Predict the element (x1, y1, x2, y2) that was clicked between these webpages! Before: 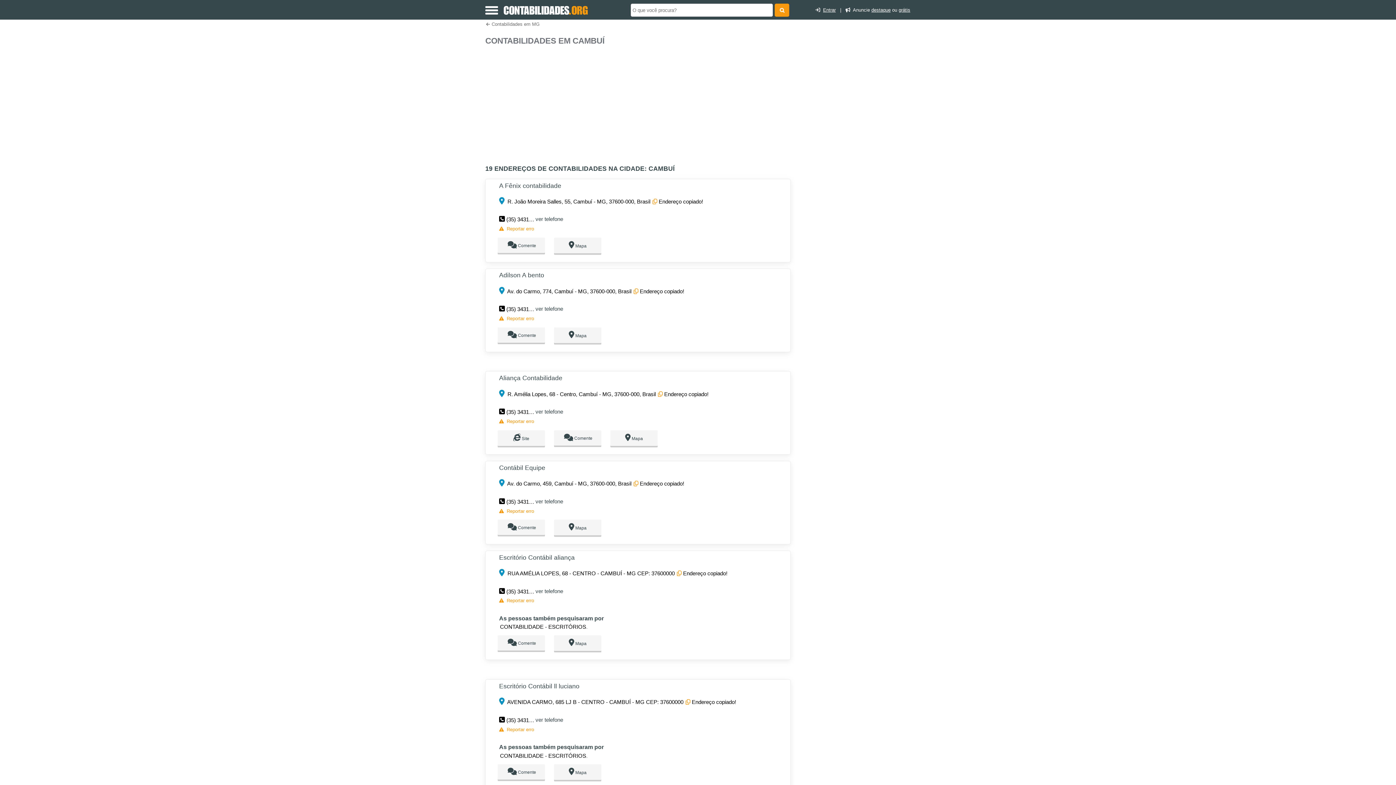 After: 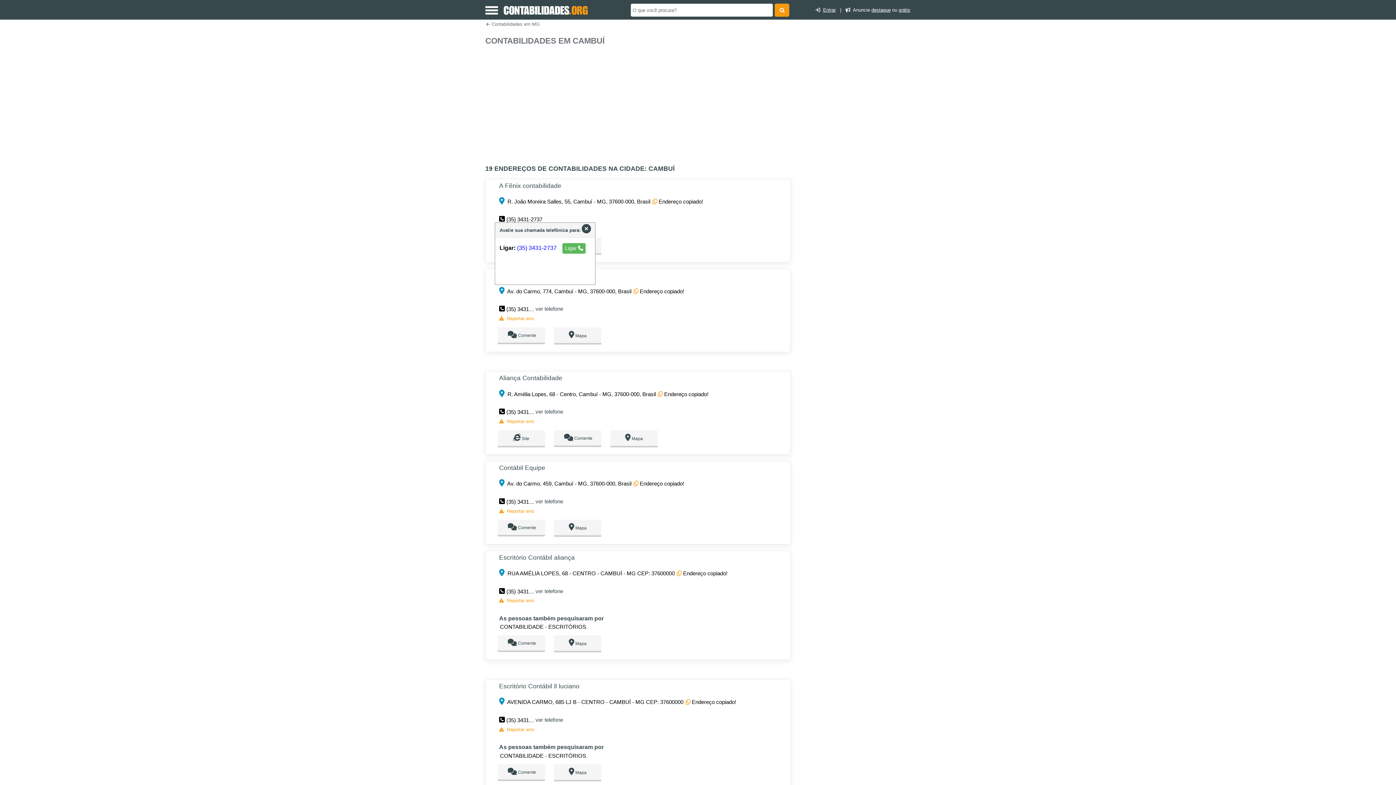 Action: bbox: (535, 216, 563, 222) label: ver telefone